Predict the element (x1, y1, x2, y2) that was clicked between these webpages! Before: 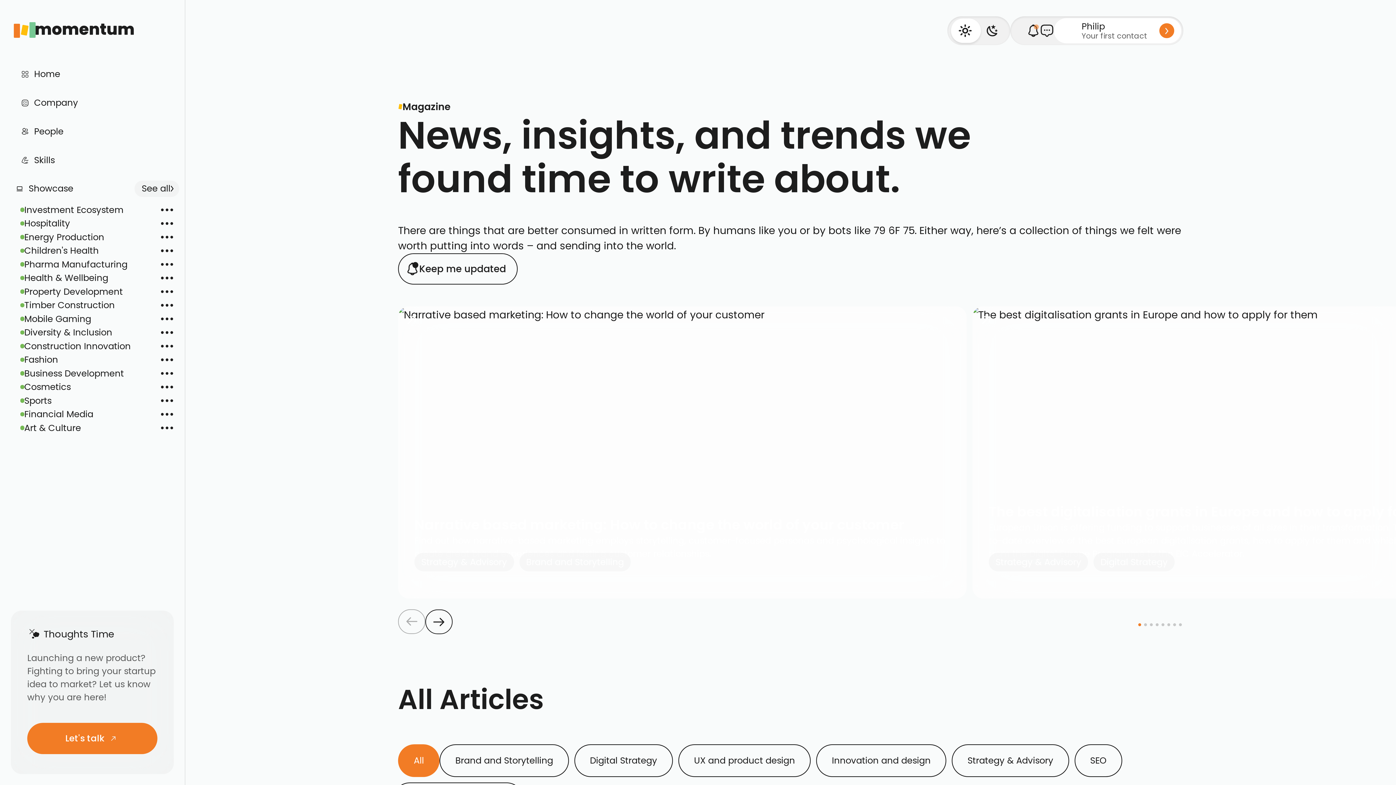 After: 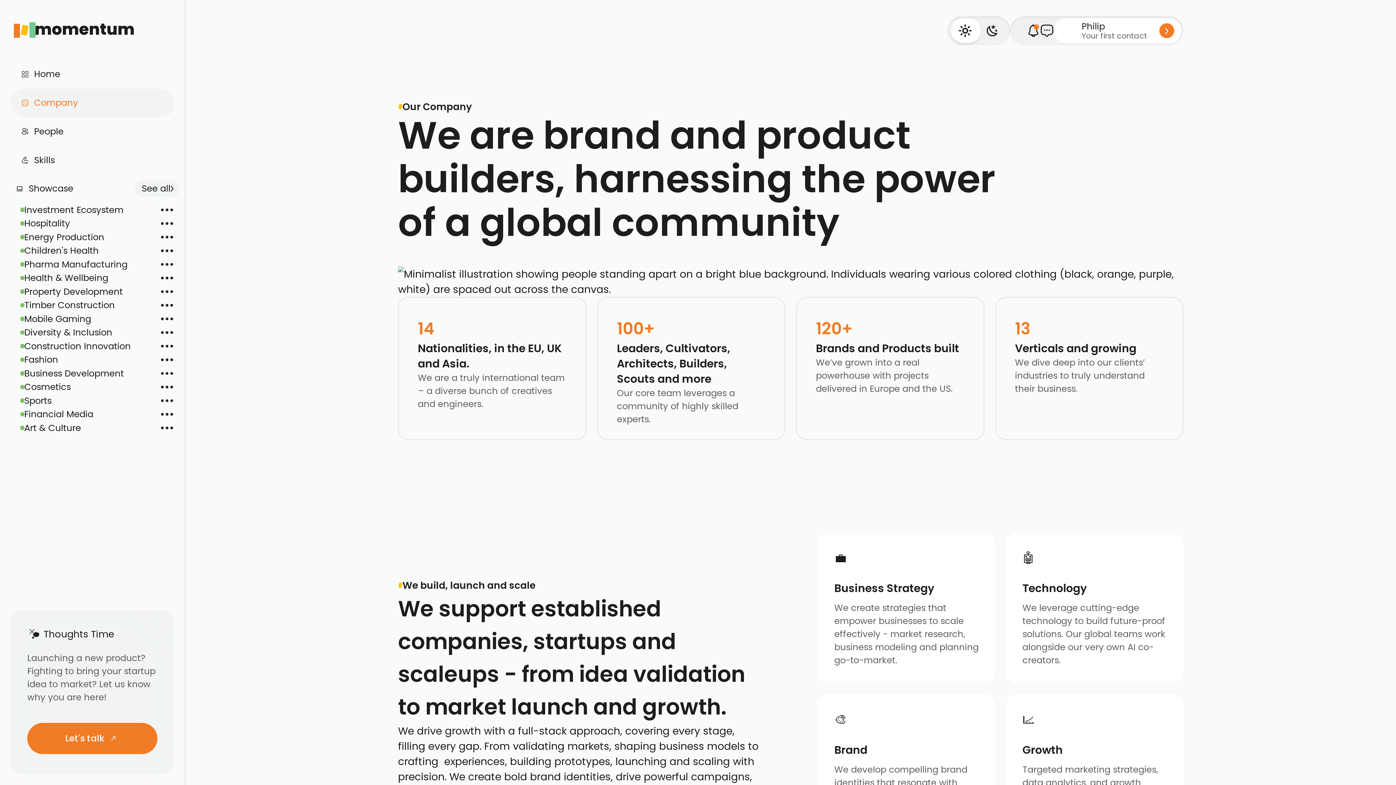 Action: bbox: (10, 88, 173, 117) label: Company